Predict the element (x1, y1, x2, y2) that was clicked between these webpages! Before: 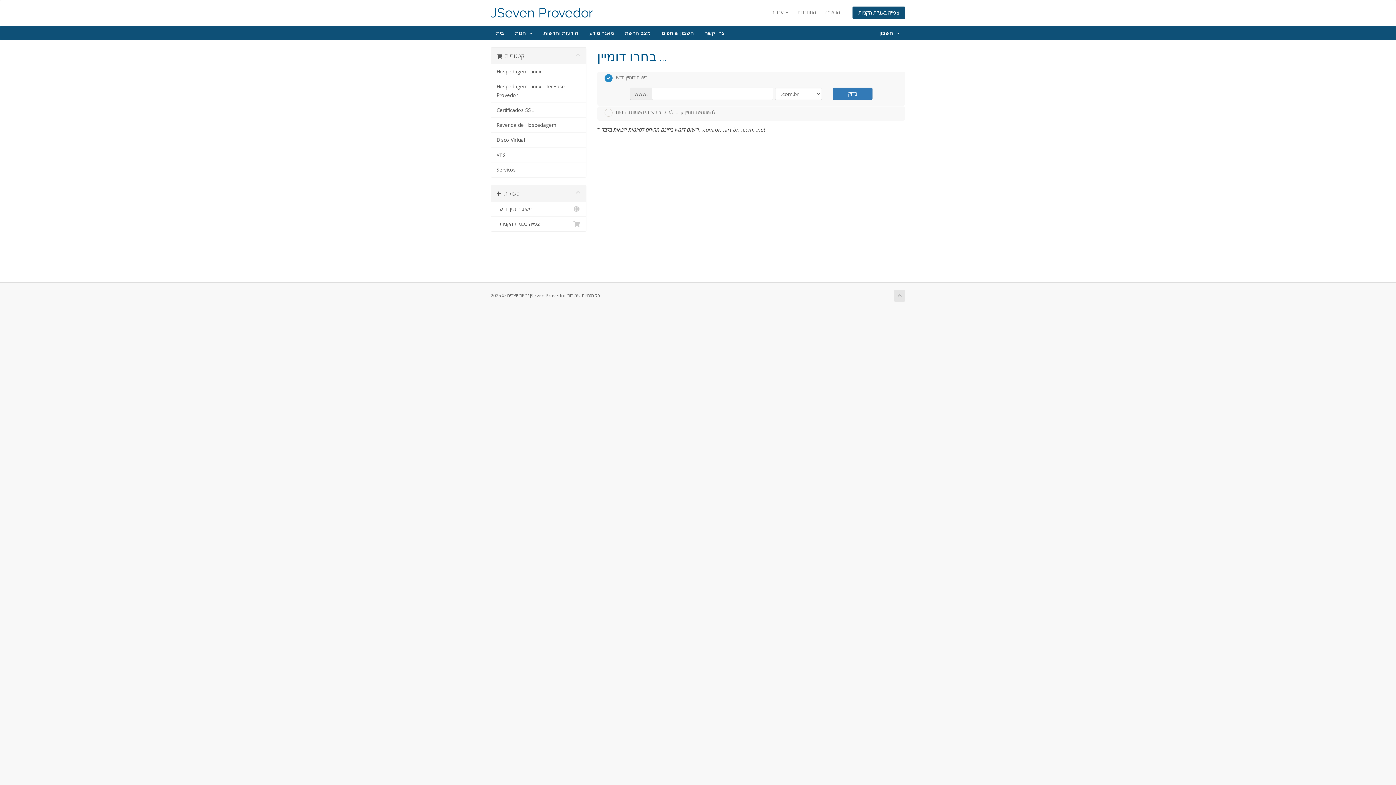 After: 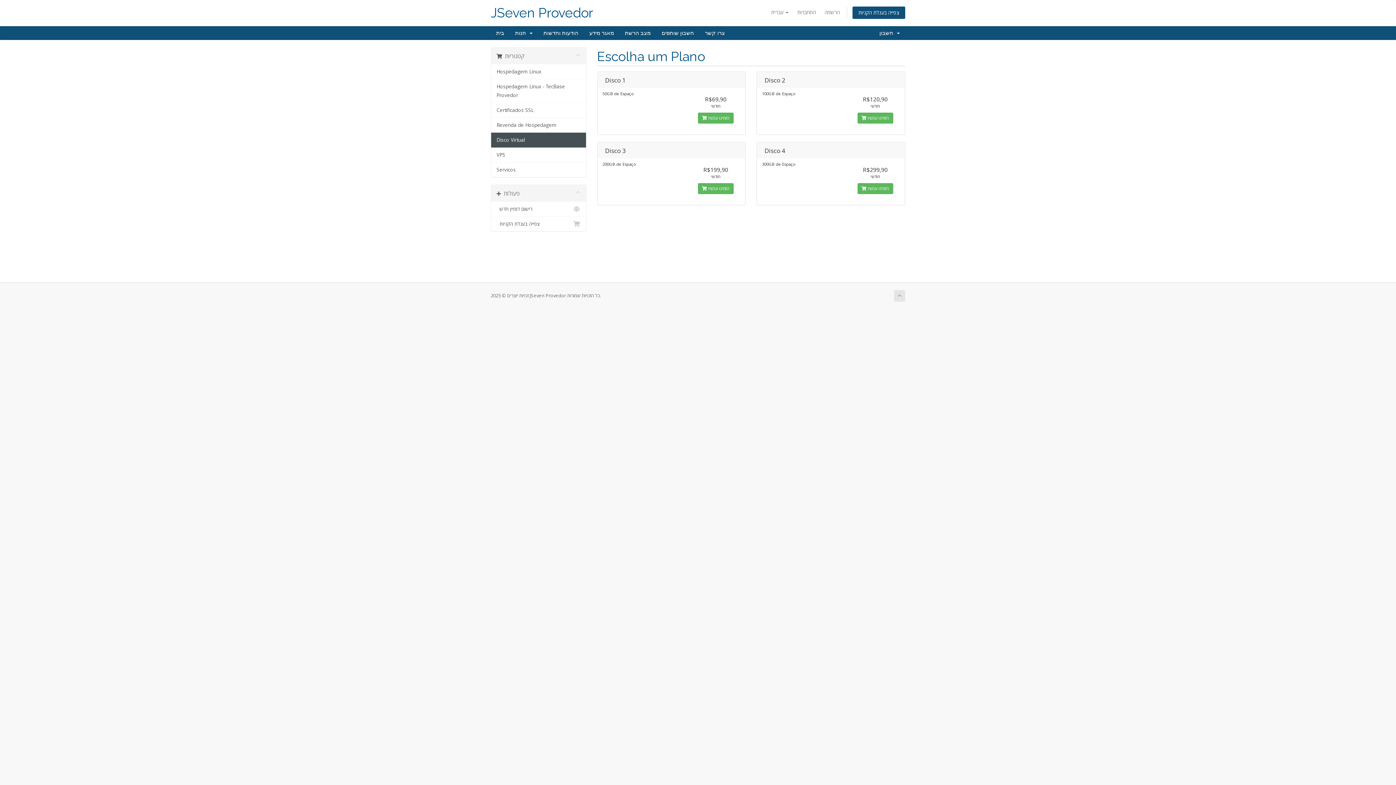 Action: label: Disco Virtual bbox: (491, 132, 586, 147)